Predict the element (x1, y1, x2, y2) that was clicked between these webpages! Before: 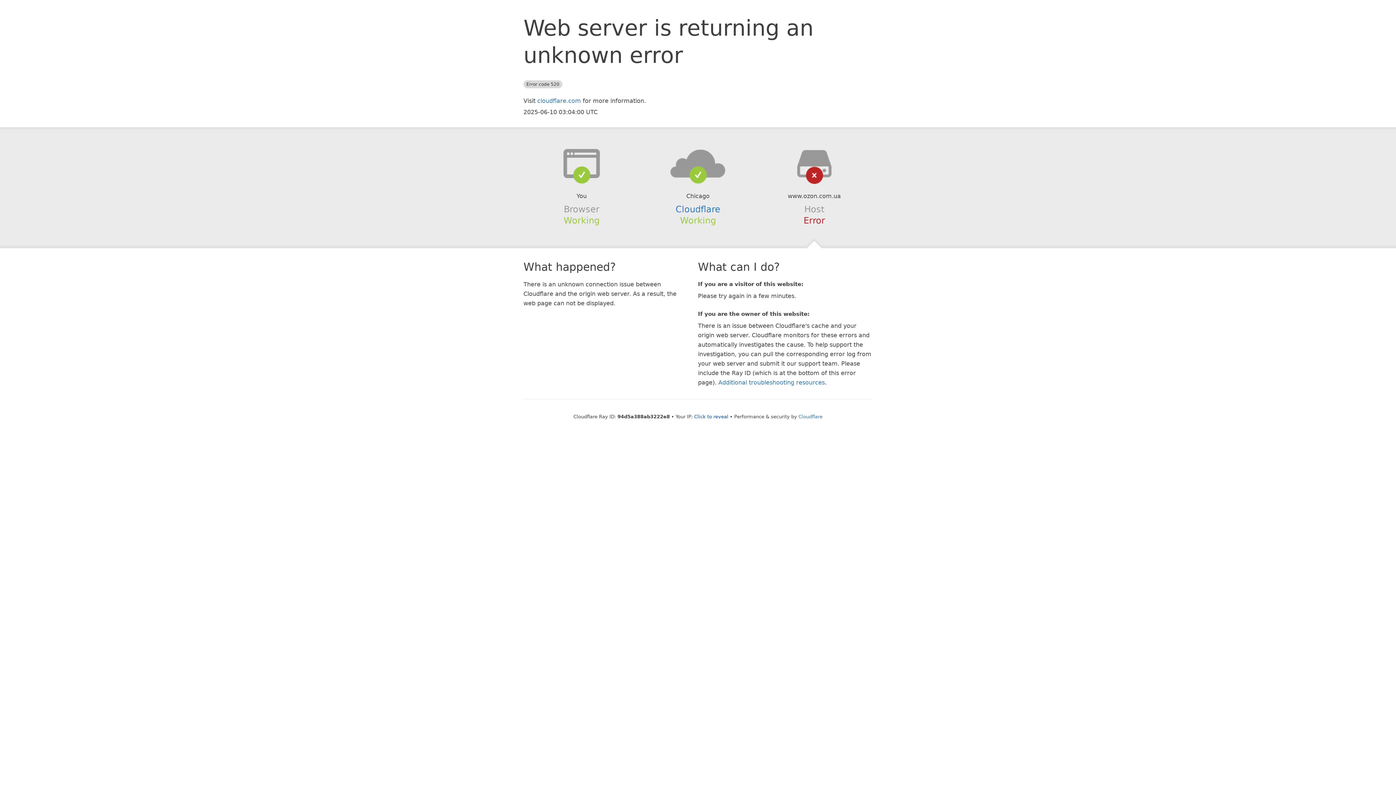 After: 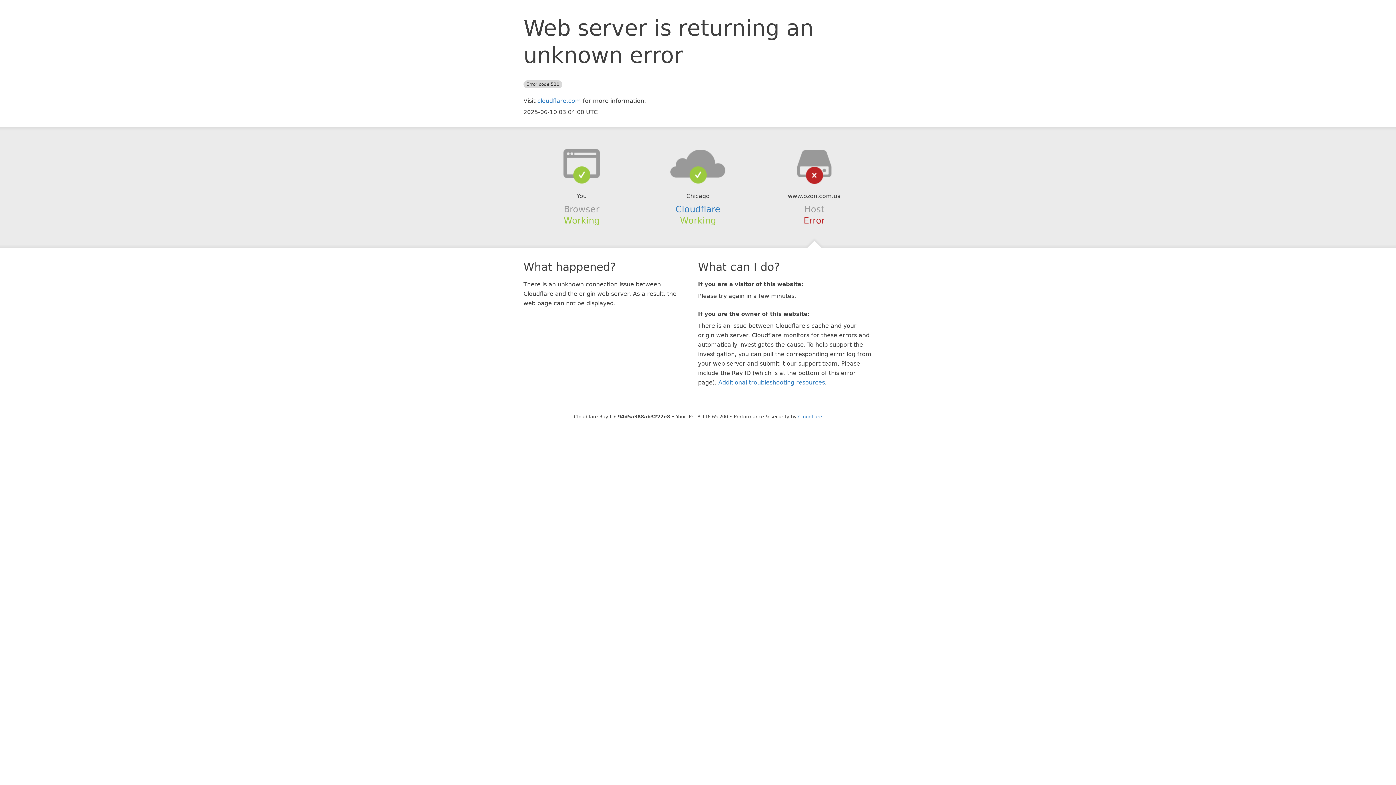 Action: label: Click to reveal bbox: (694, 414, 728, 419)